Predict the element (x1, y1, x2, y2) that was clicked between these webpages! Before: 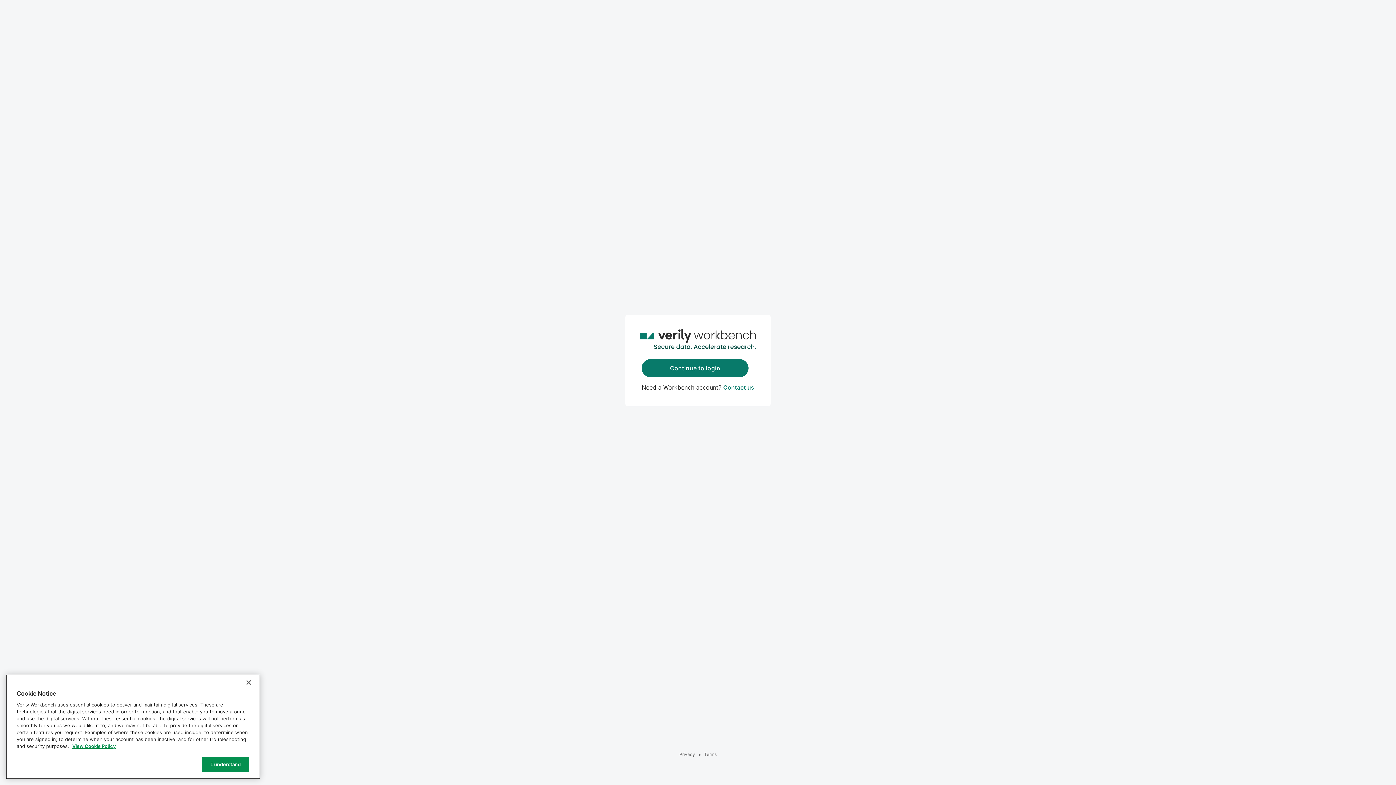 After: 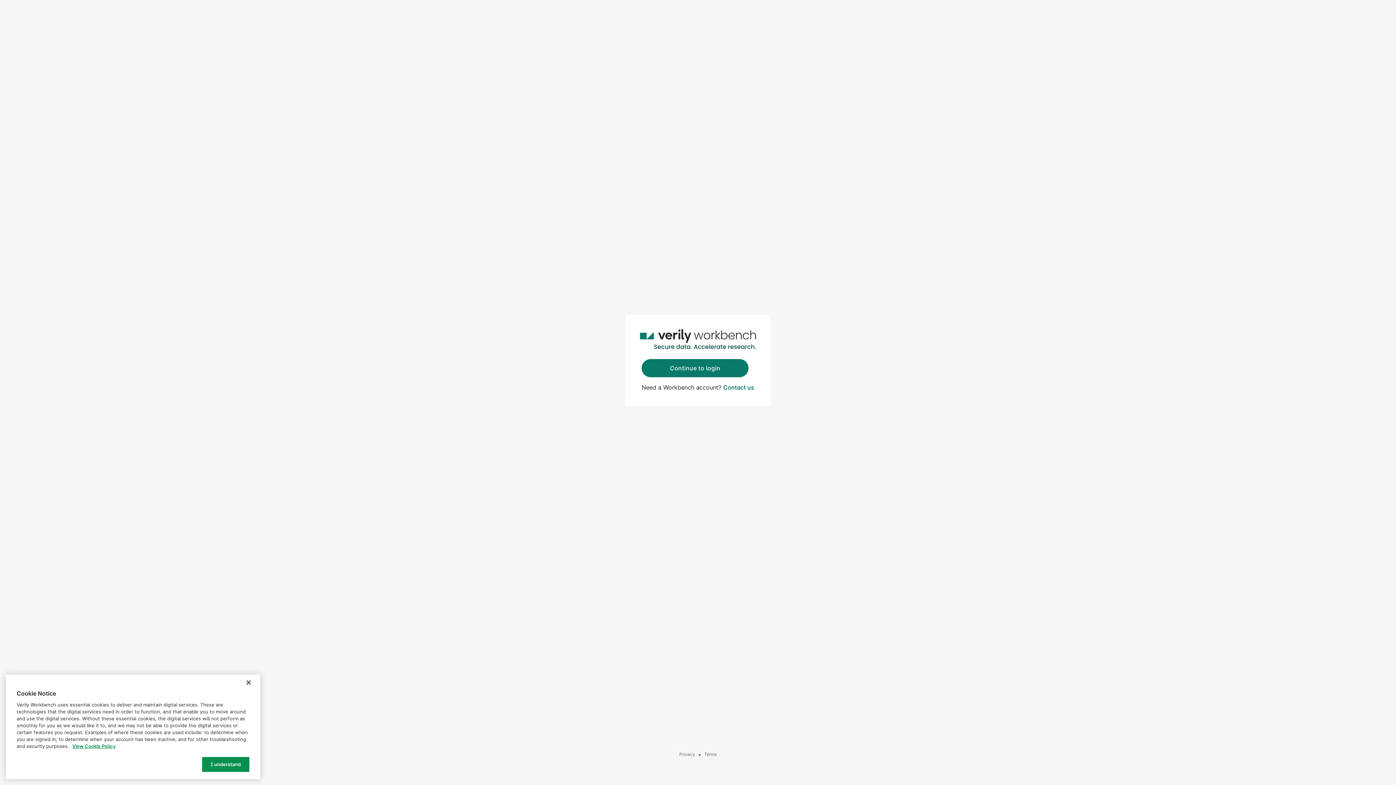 Action: label: Contact us bbox: (723, 383, 754, 391)